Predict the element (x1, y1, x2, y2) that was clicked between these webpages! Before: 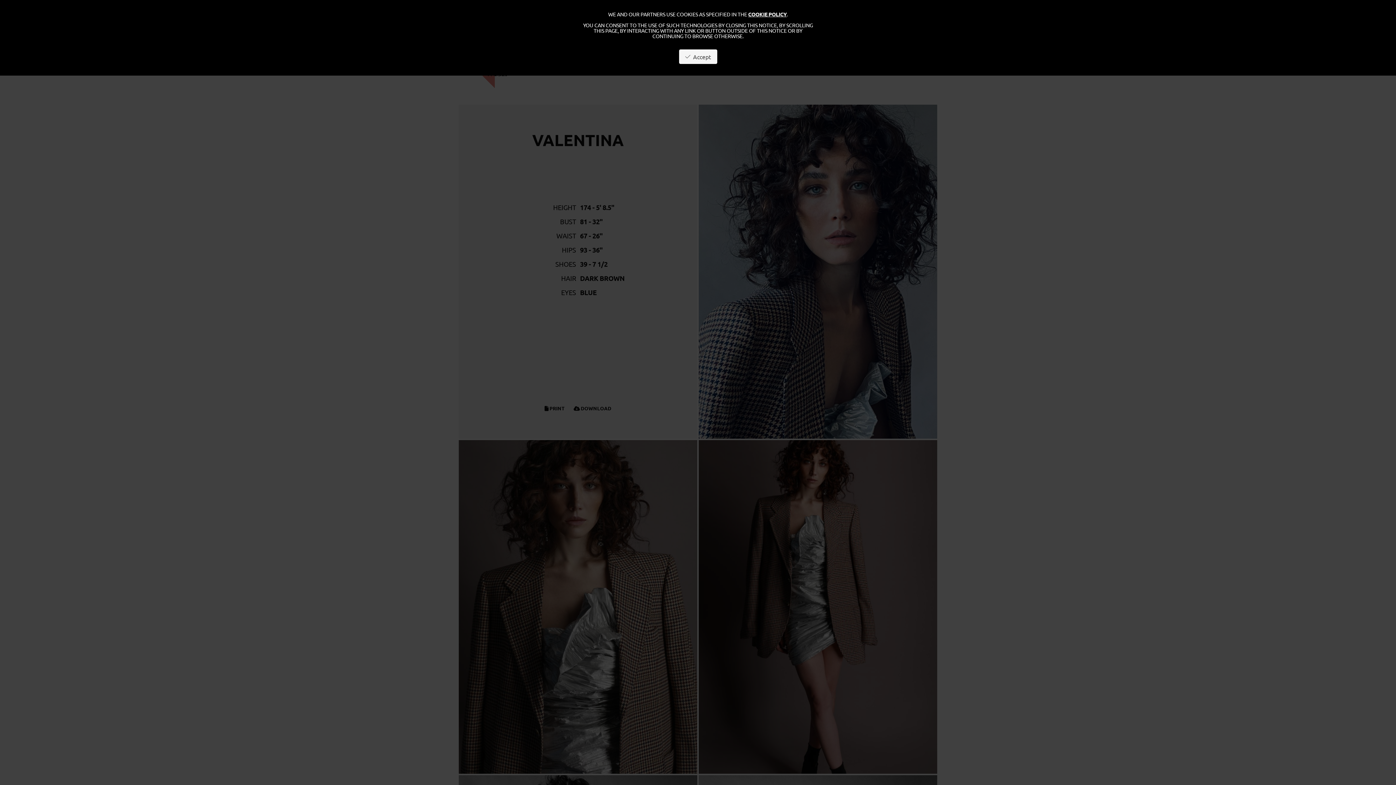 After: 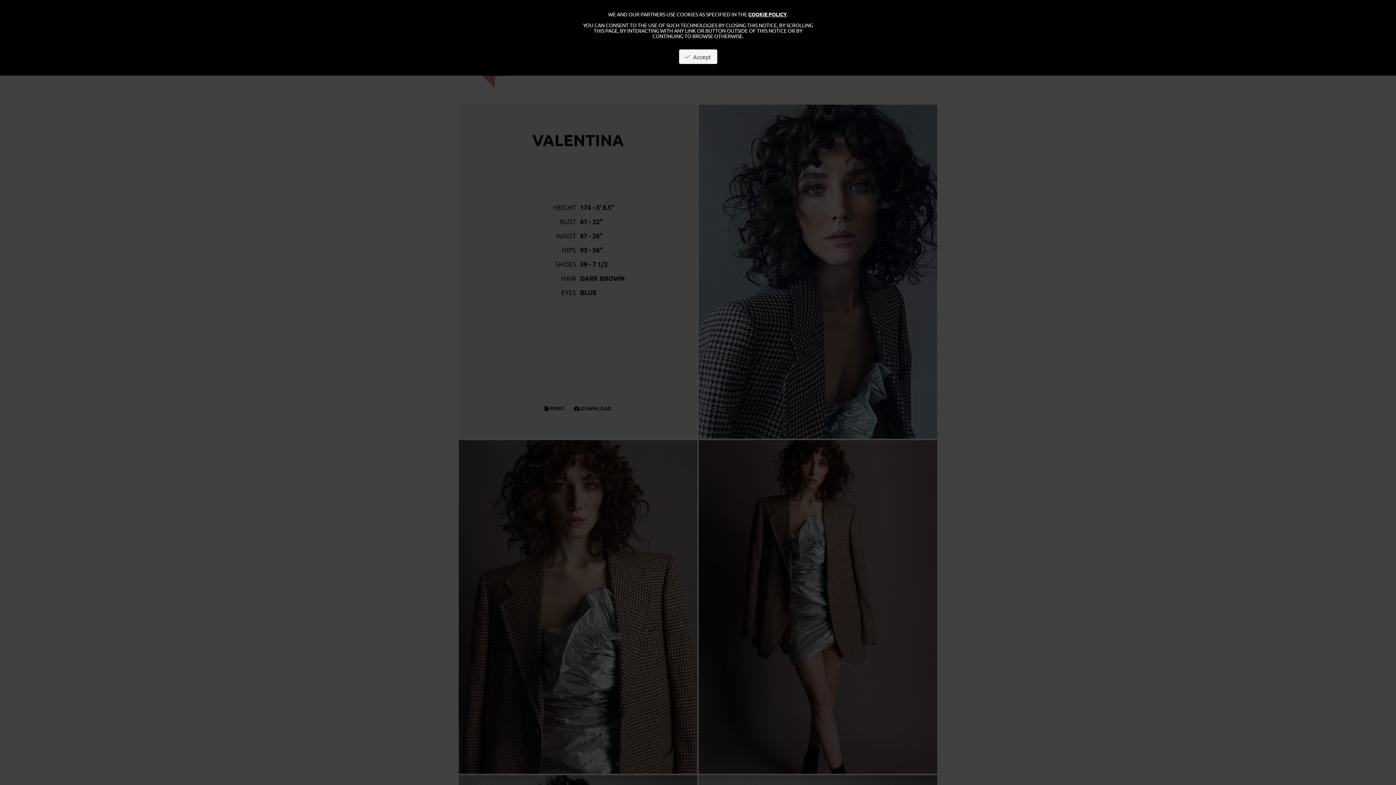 Action: bbox: (748, 10, 786, 17) label: COOKIE POLICY